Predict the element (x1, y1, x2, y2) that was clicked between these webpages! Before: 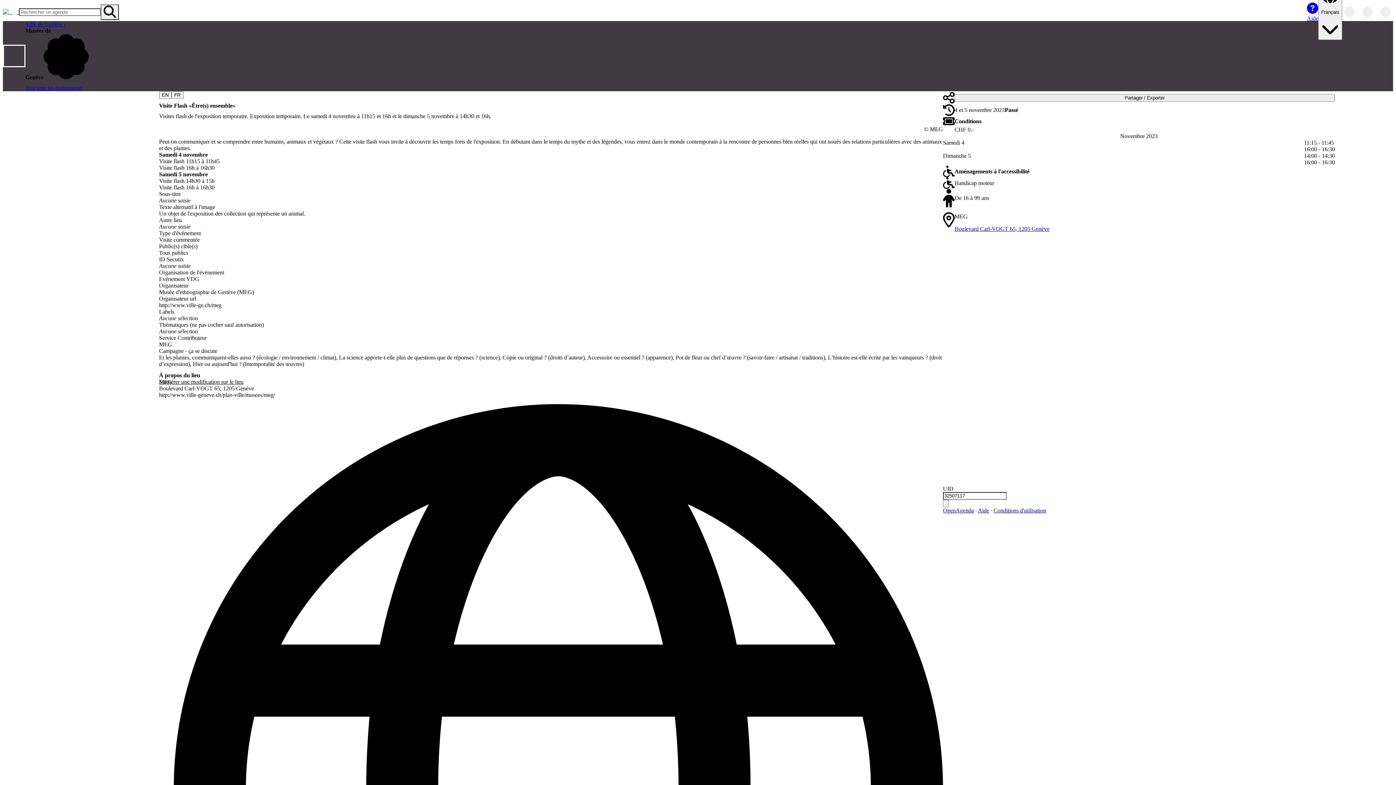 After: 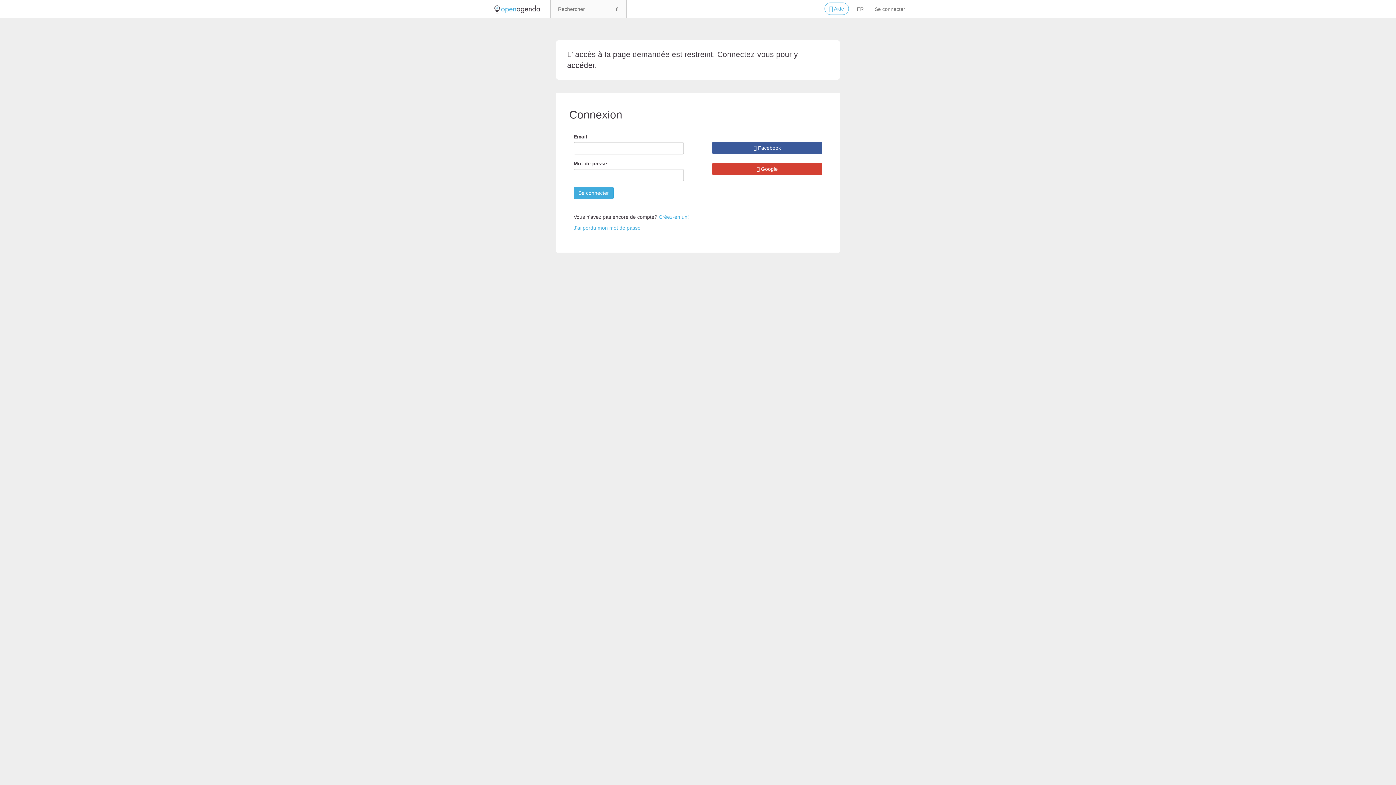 Action: bbox: (159, 379, 243, 385) label: Suggérer une modification sur le lieu